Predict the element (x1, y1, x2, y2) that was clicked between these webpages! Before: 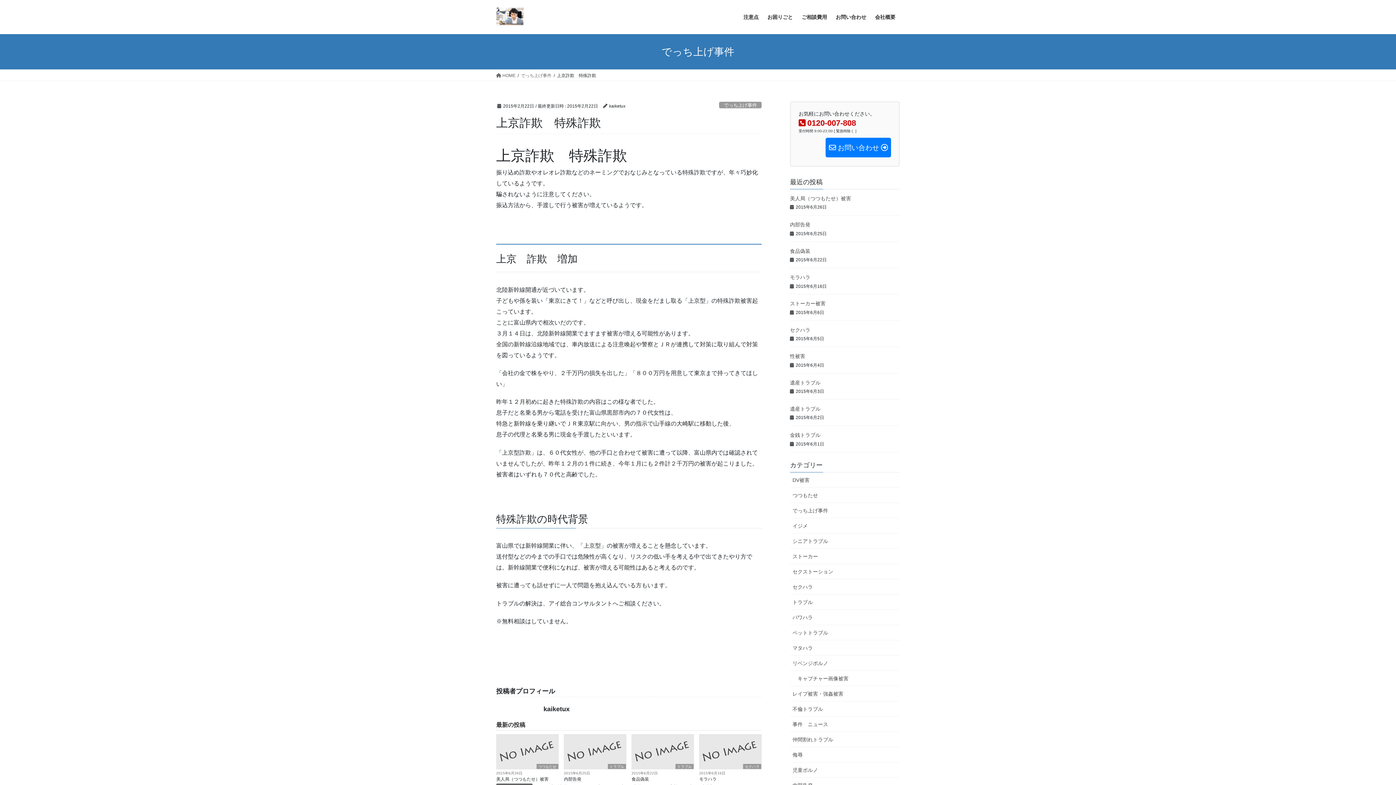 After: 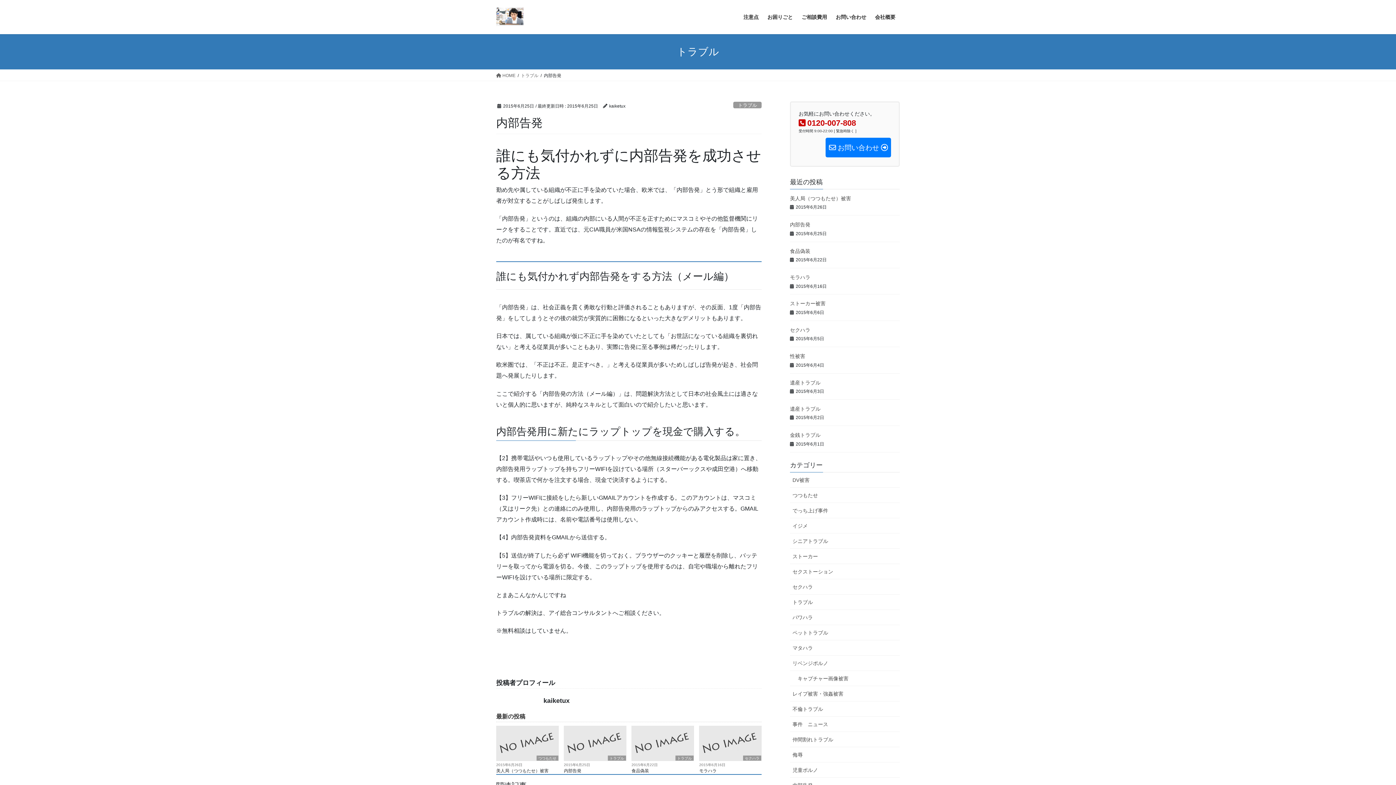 Action: bbox: (564, 776, 626, 782) label: 内部告発